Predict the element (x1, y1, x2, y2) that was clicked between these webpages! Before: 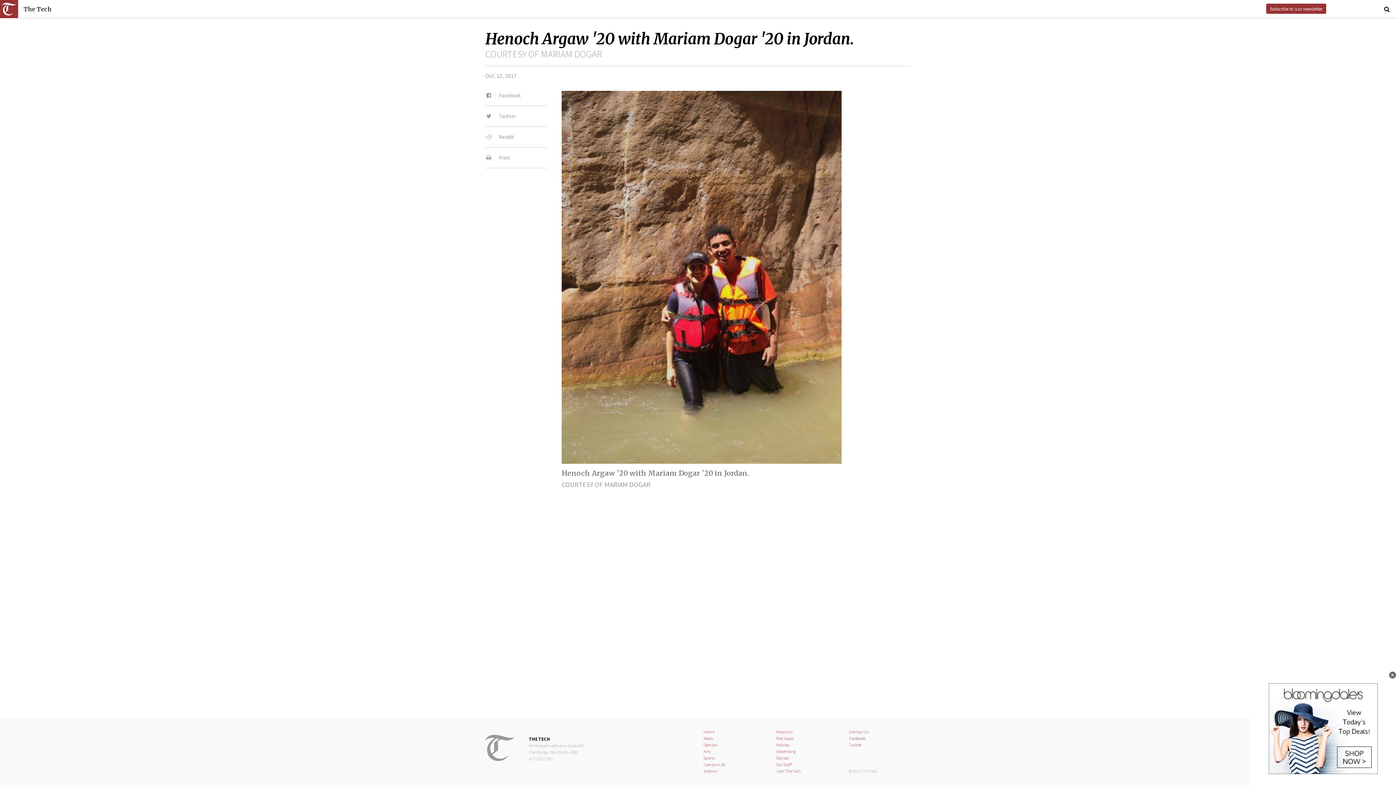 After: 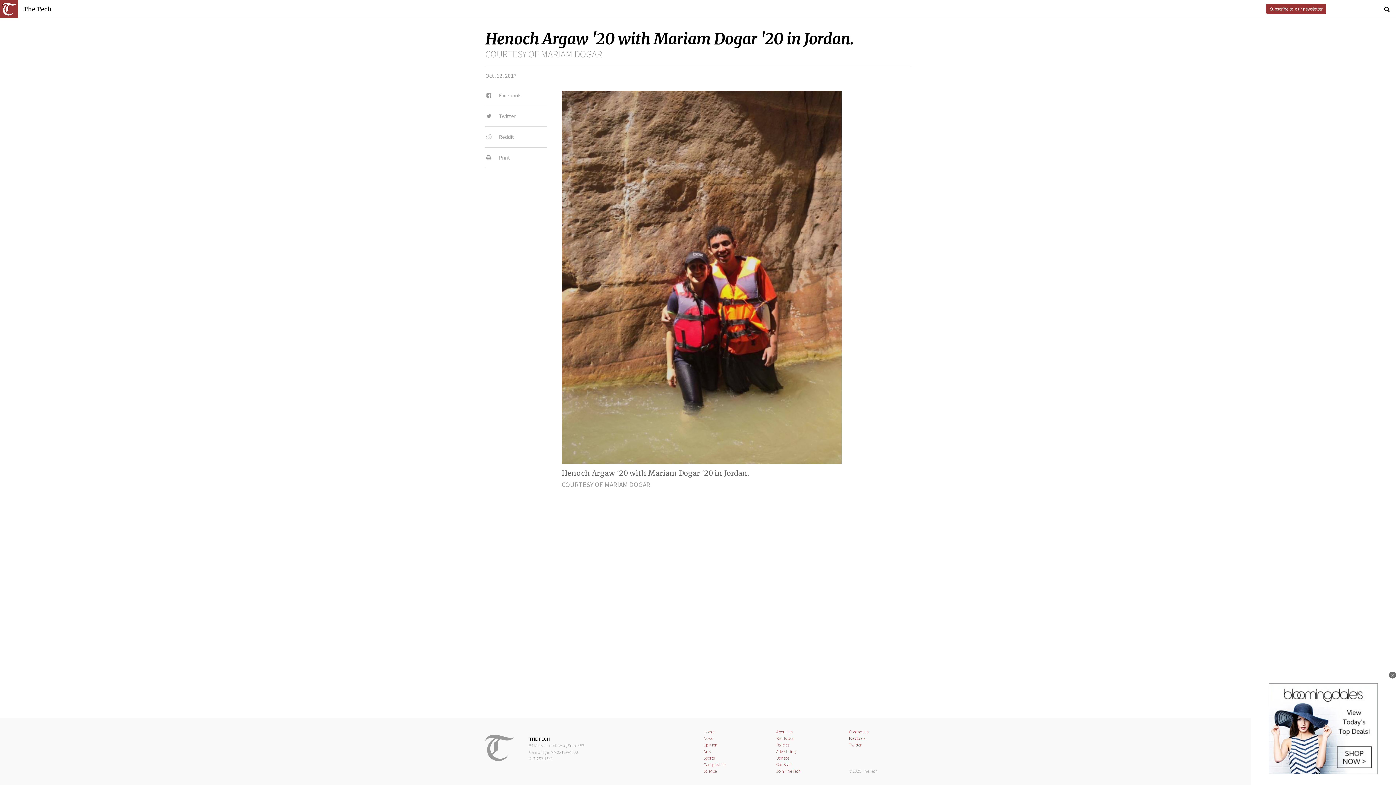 Action: label:  Facebook bbox: (485, 90, 547, 106)